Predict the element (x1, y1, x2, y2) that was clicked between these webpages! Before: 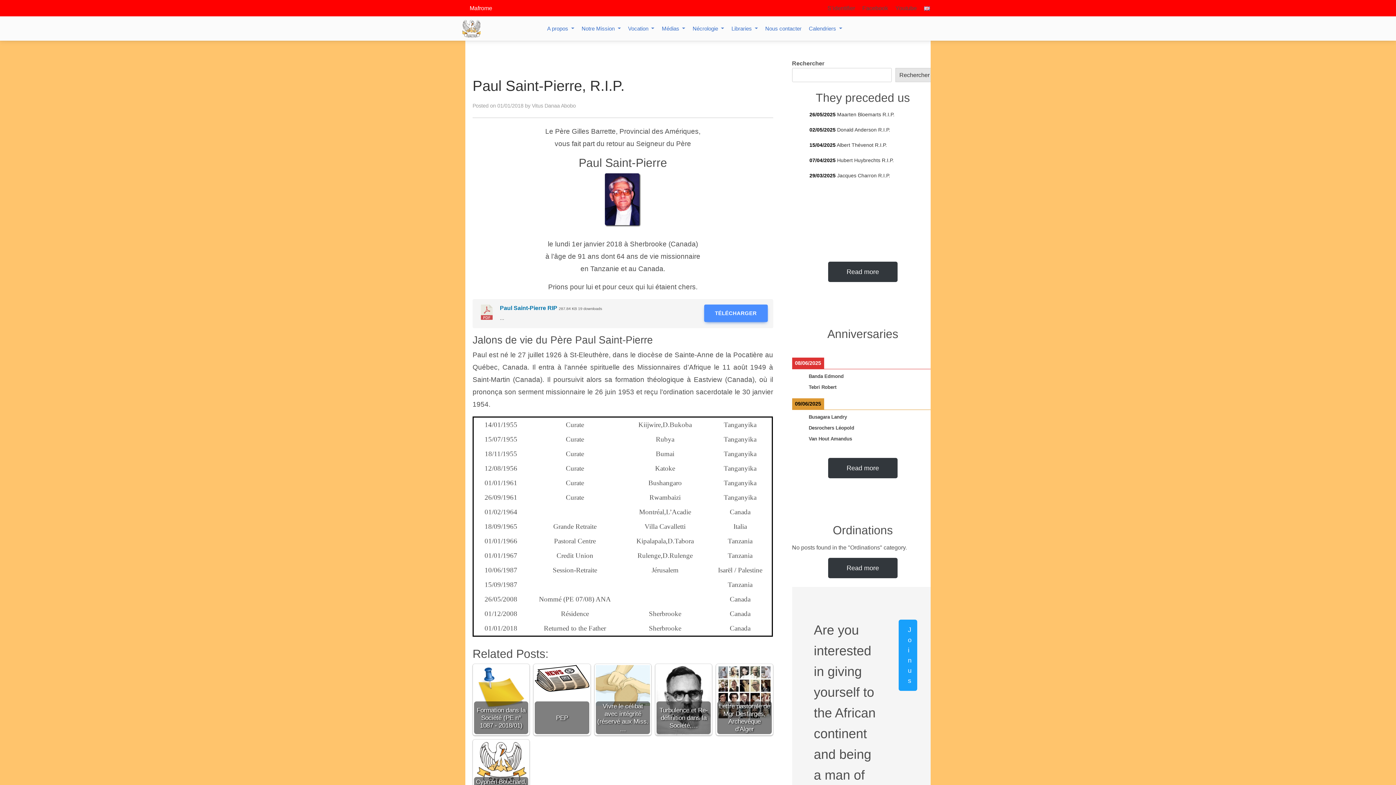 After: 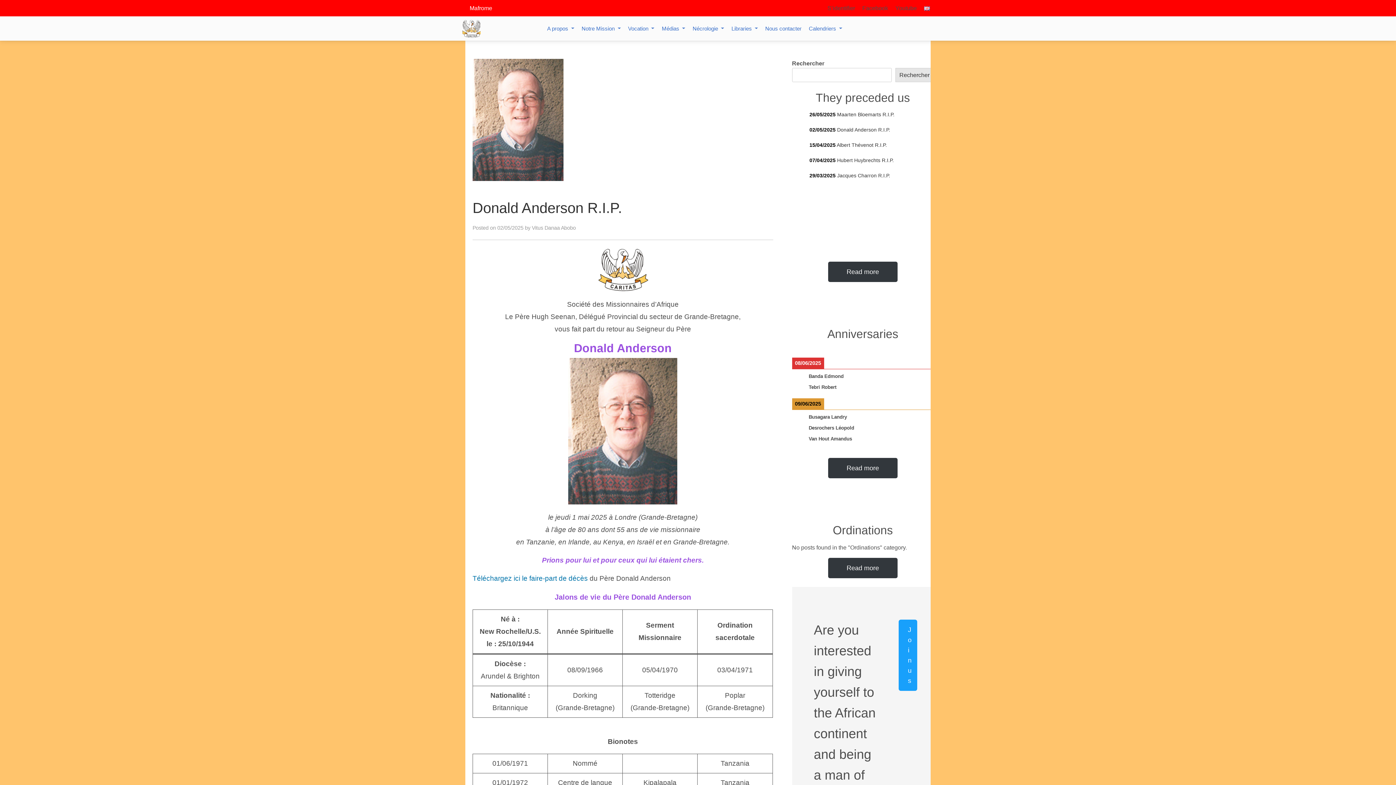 Action: label: 02/05/2025 Donald Anderson R.I.P. bbox: (809, 126, 890, 132)